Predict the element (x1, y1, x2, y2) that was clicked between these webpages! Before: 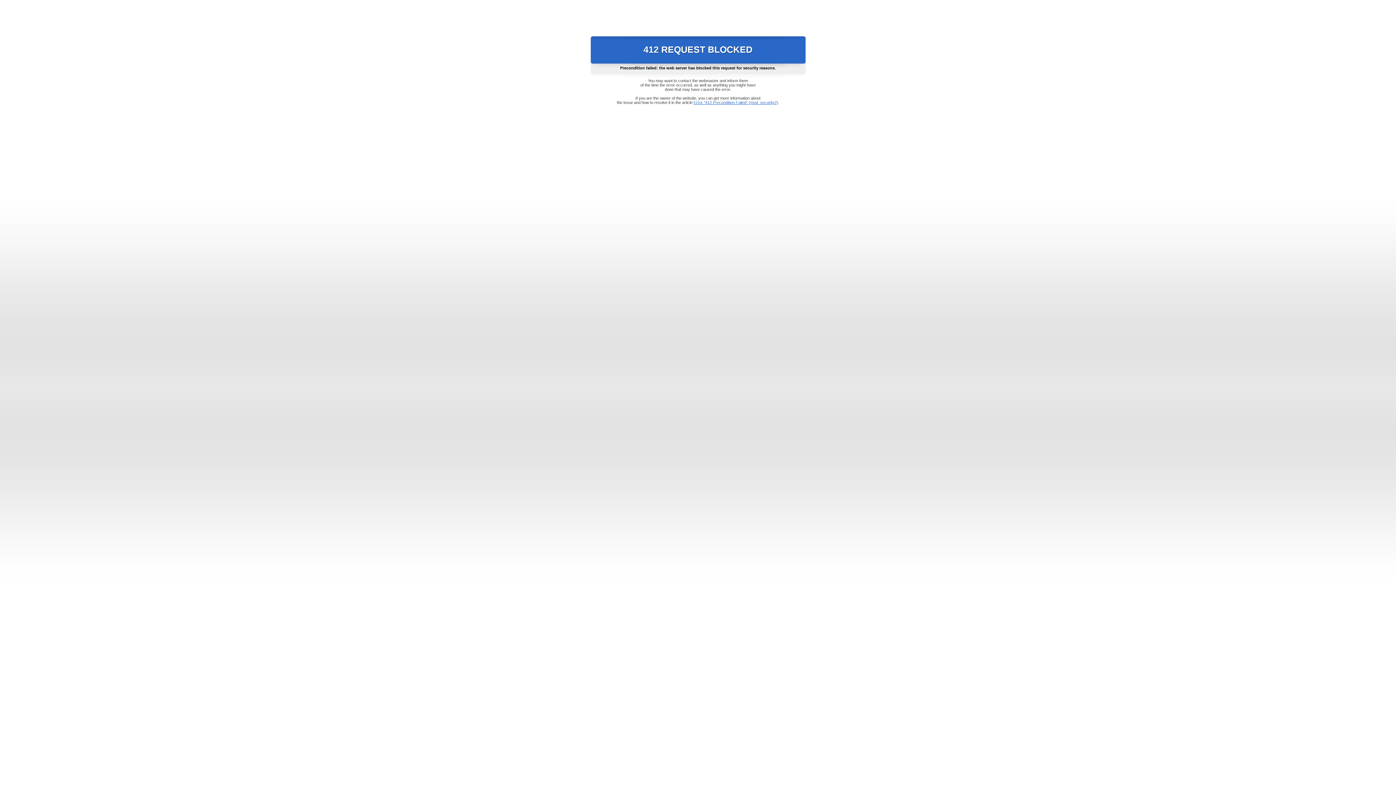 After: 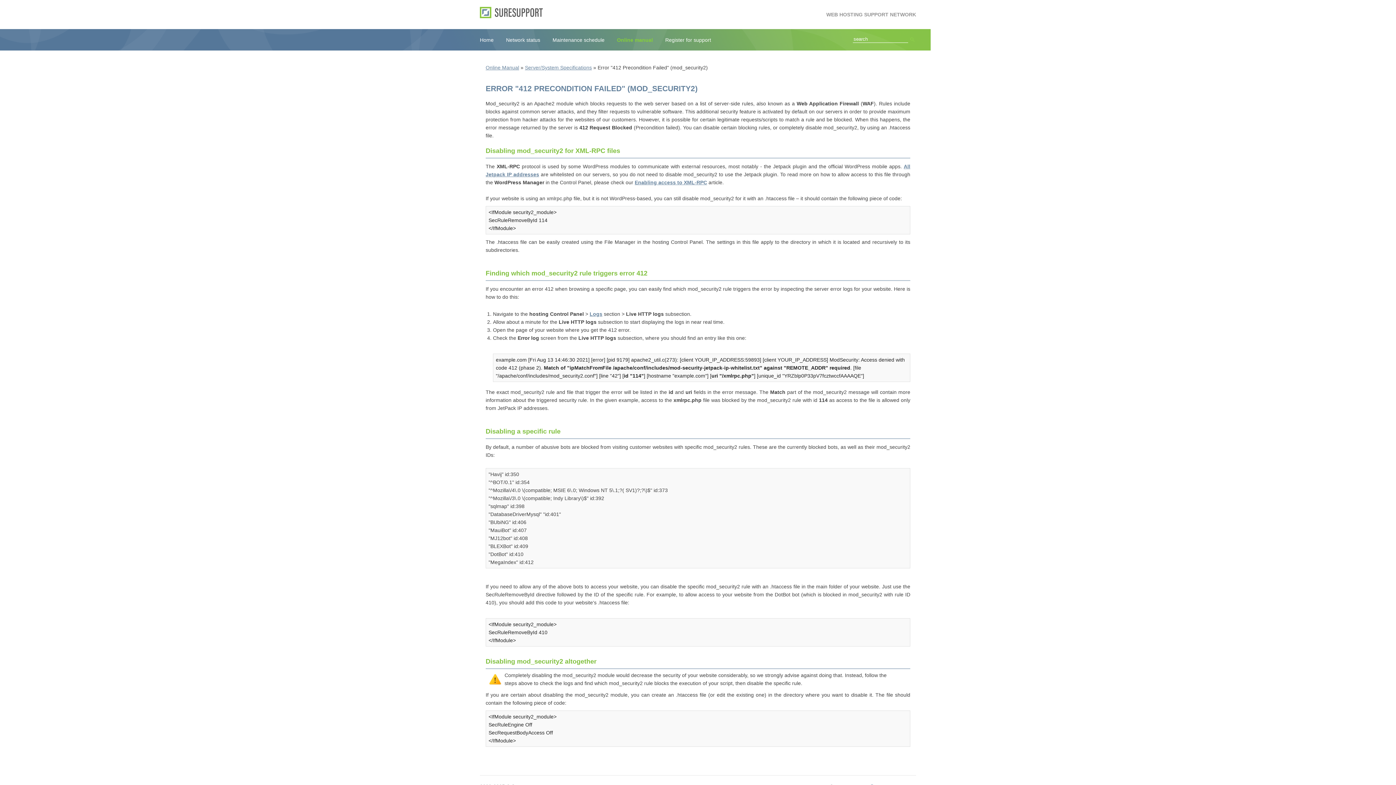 Action: label: Error "412 Precondition Failed" (mod_security2) bbox: (693, 100, 778, 104)